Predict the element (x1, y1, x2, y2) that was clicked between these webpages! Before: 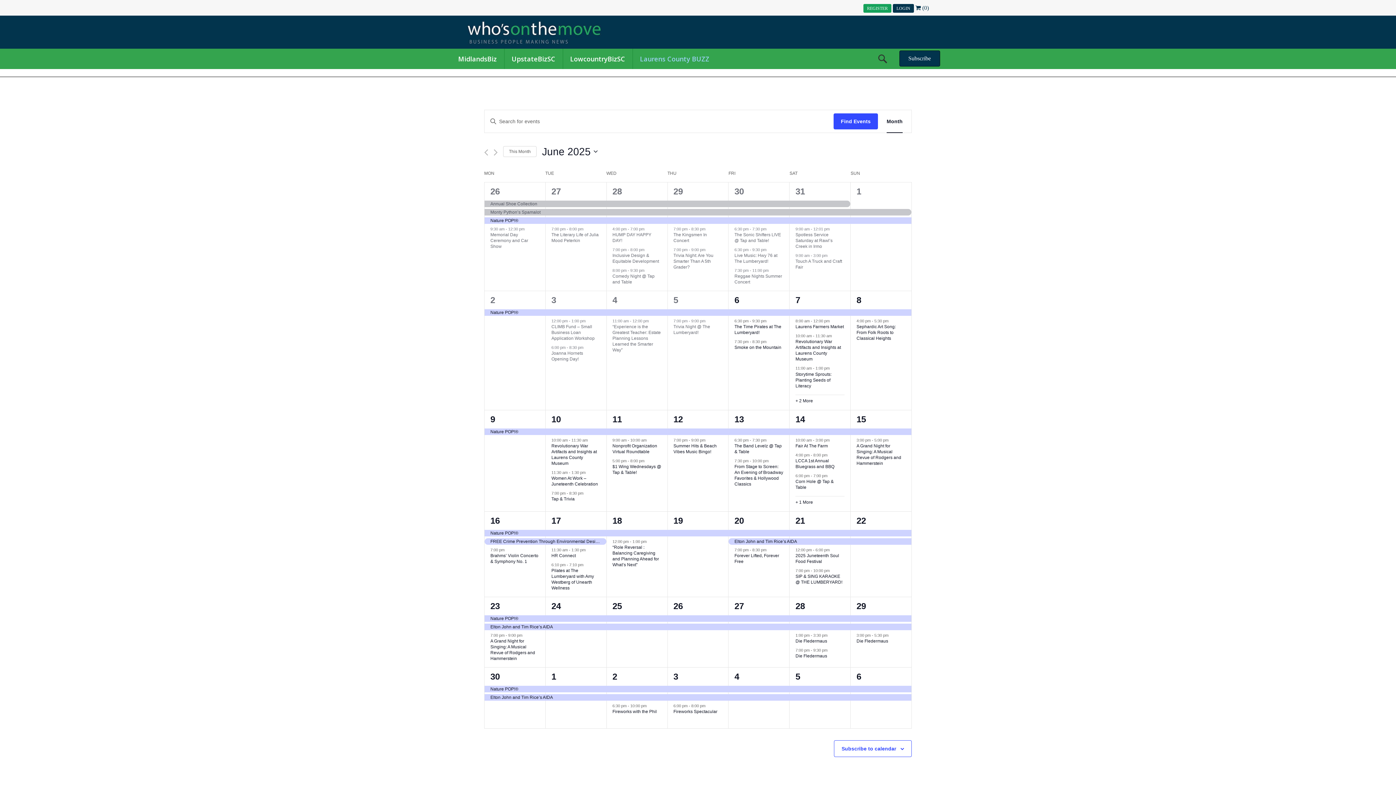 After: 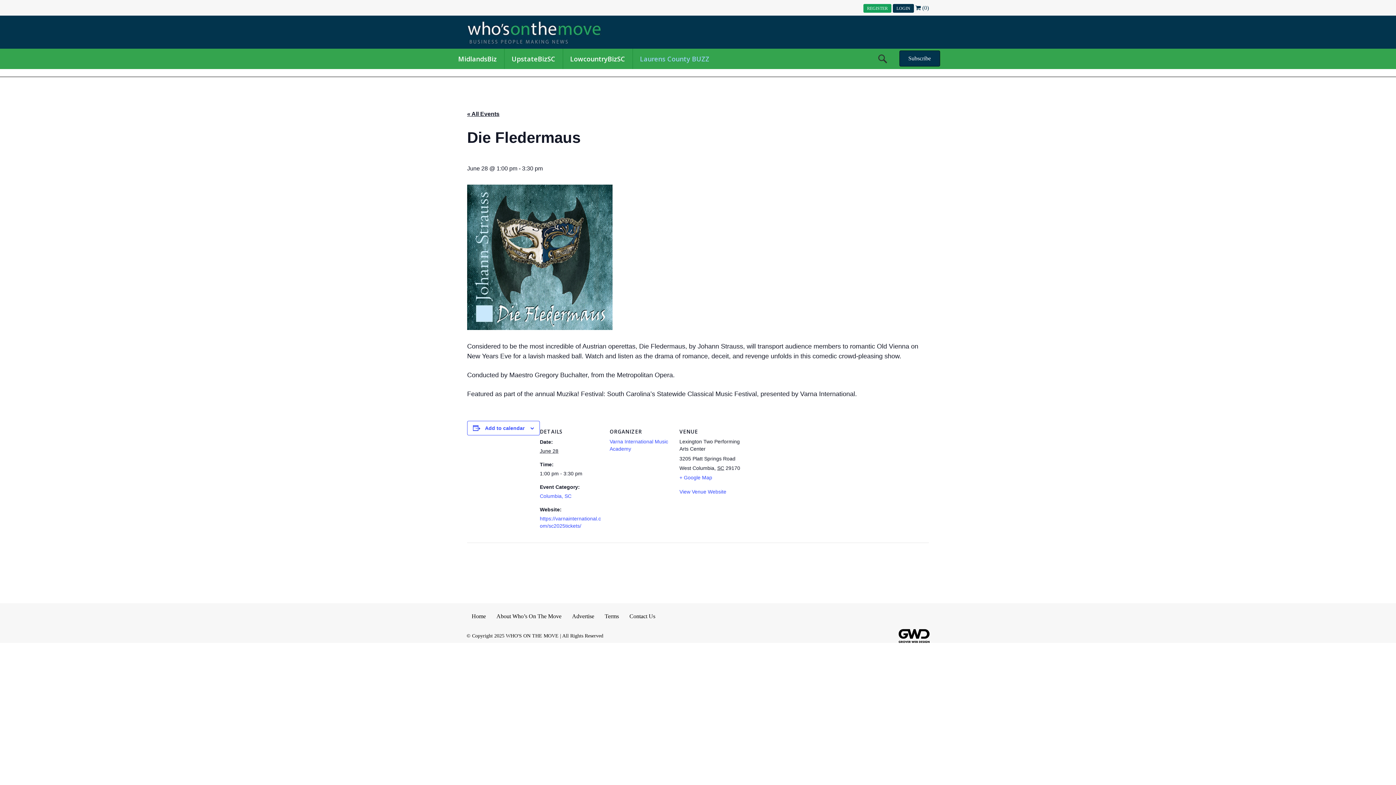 Action: bbox: (795, 638, 827, 644) label: Die Fledermaus